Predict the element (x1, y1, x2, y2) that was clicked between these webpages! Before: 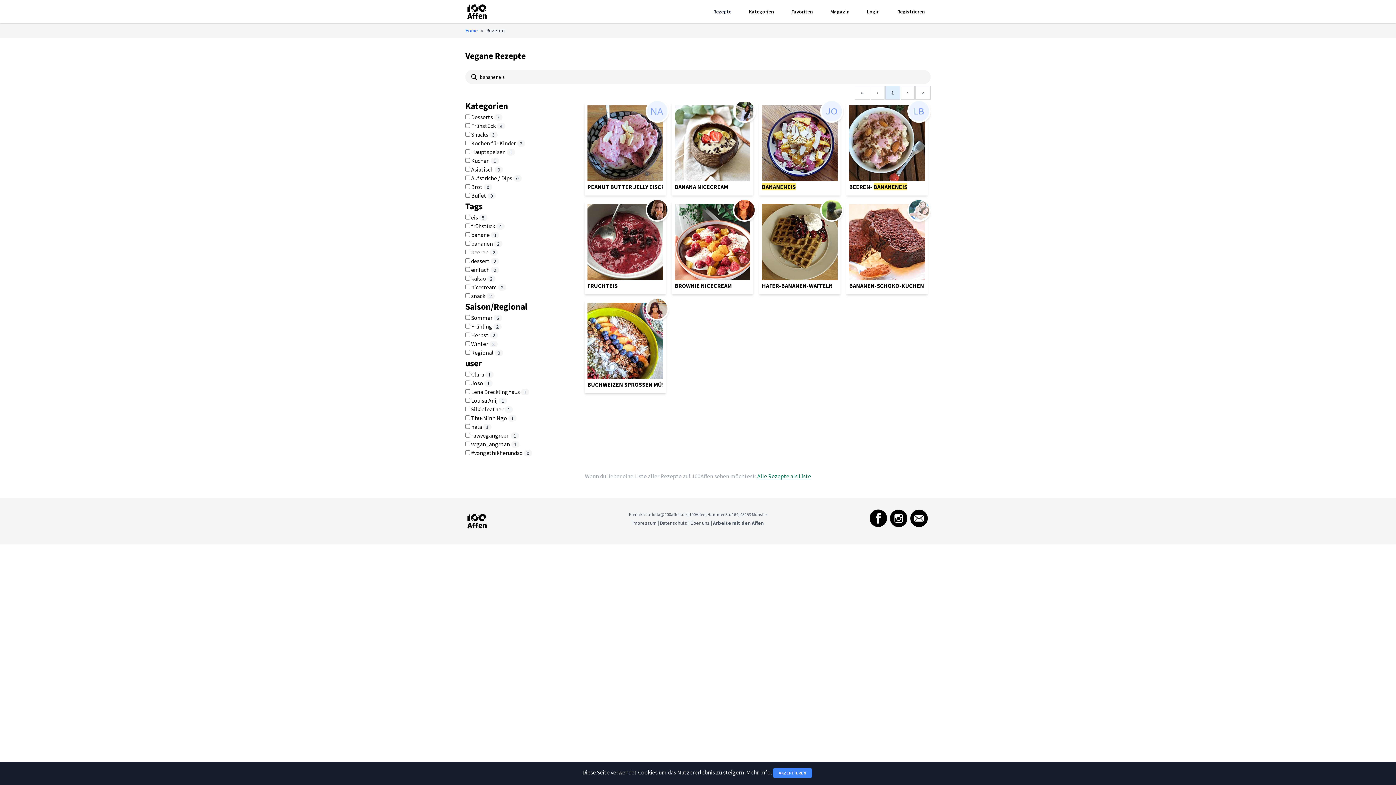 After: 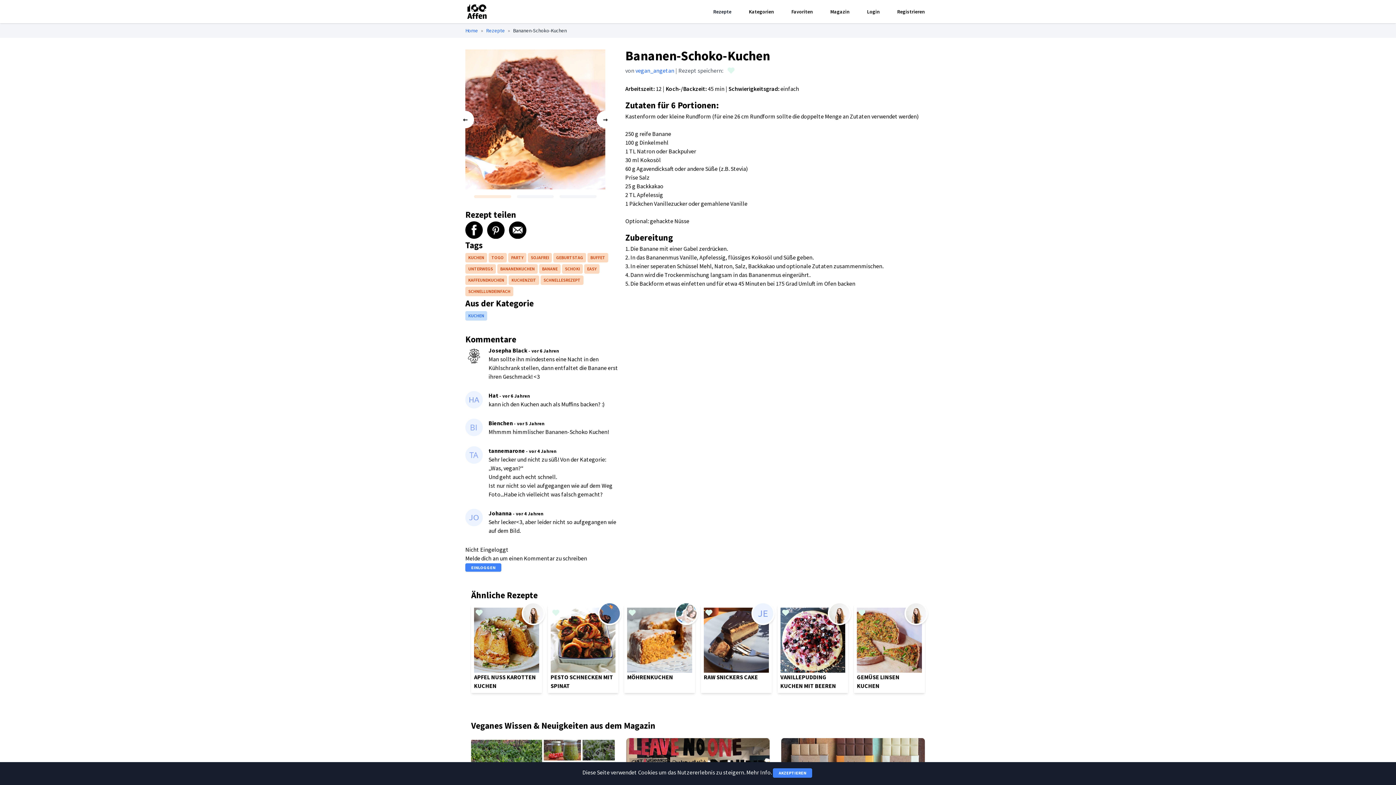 Action: bbox: (849, 204, 925, 291) label: BANANEN-SCHOKO-KUCHEN